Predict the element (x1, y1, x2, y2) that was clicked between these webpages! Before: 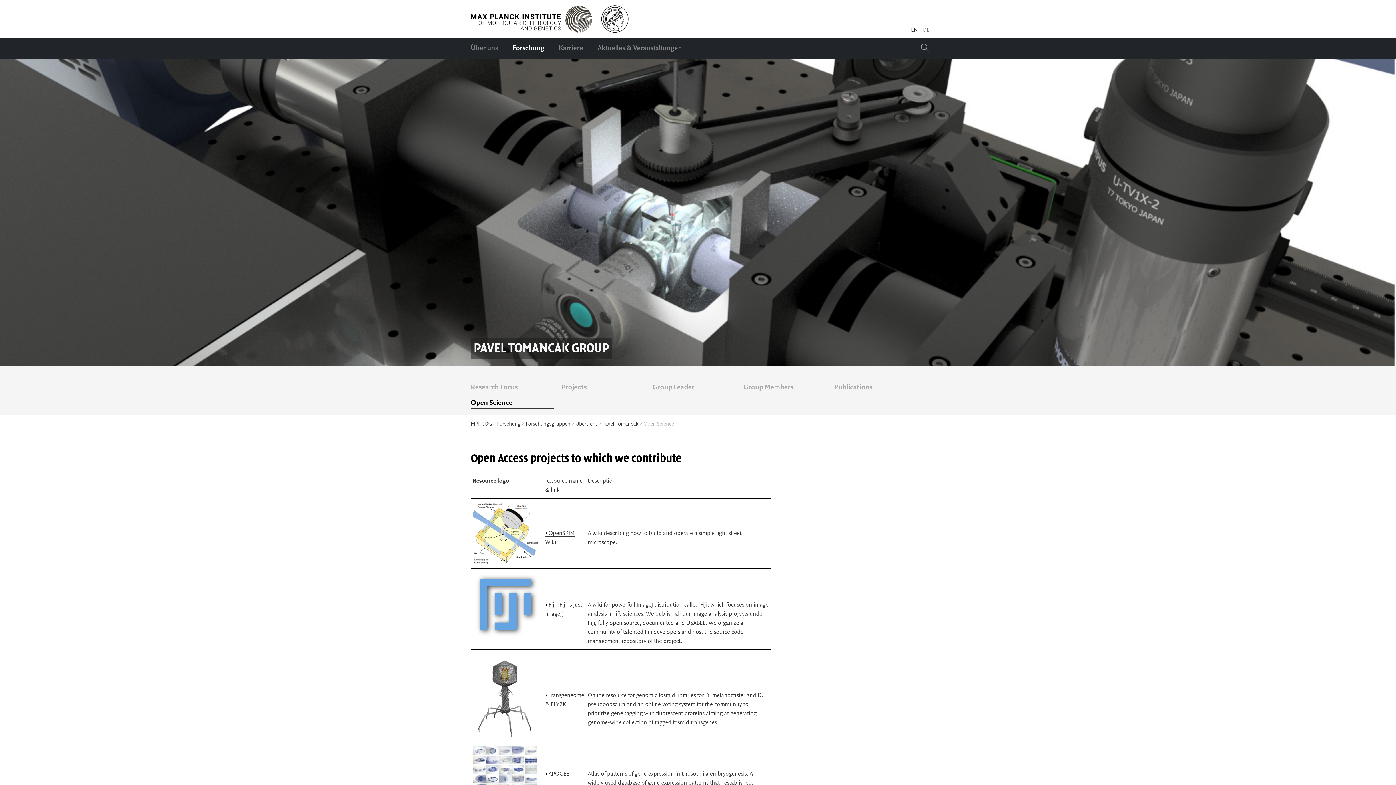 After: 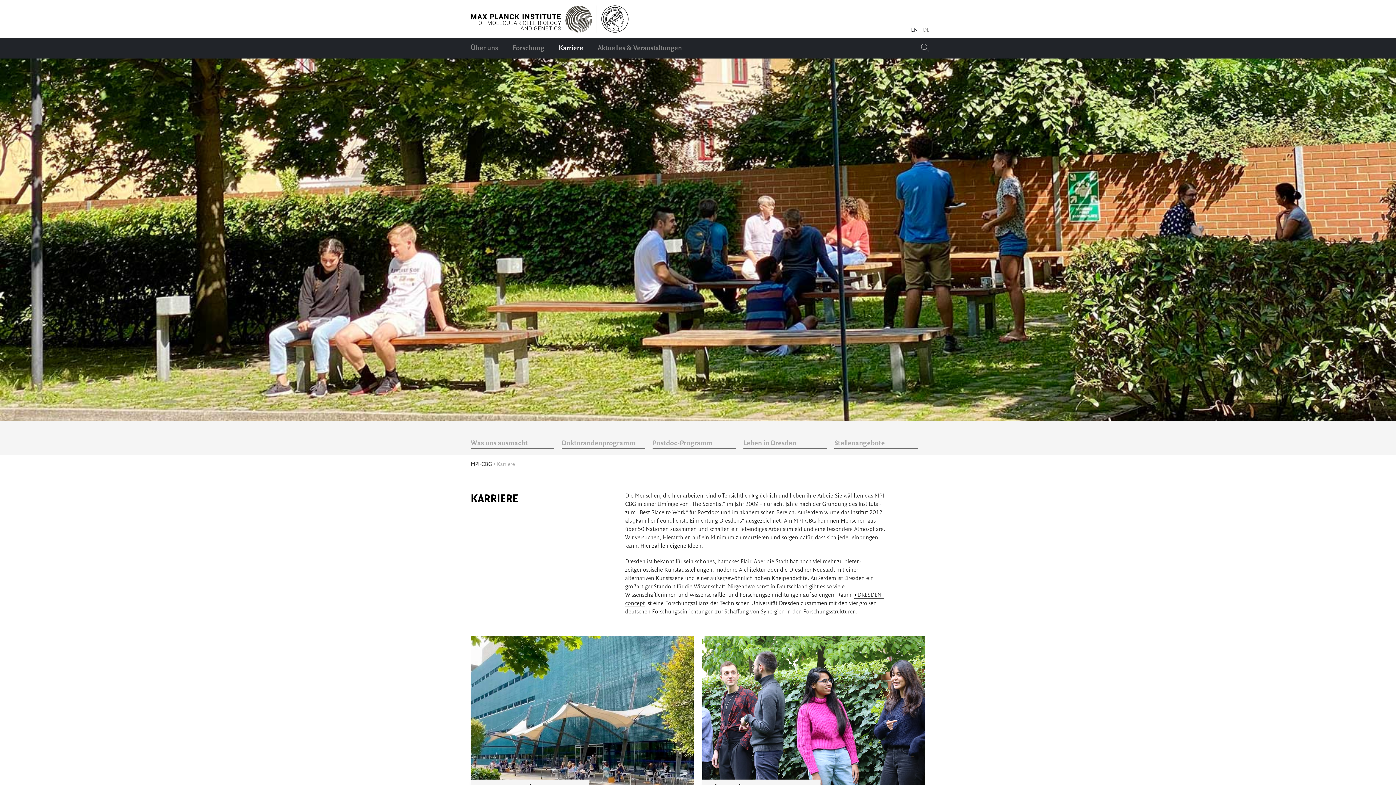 Action: bbox: (551, 38, 590, 58) label: Karriere